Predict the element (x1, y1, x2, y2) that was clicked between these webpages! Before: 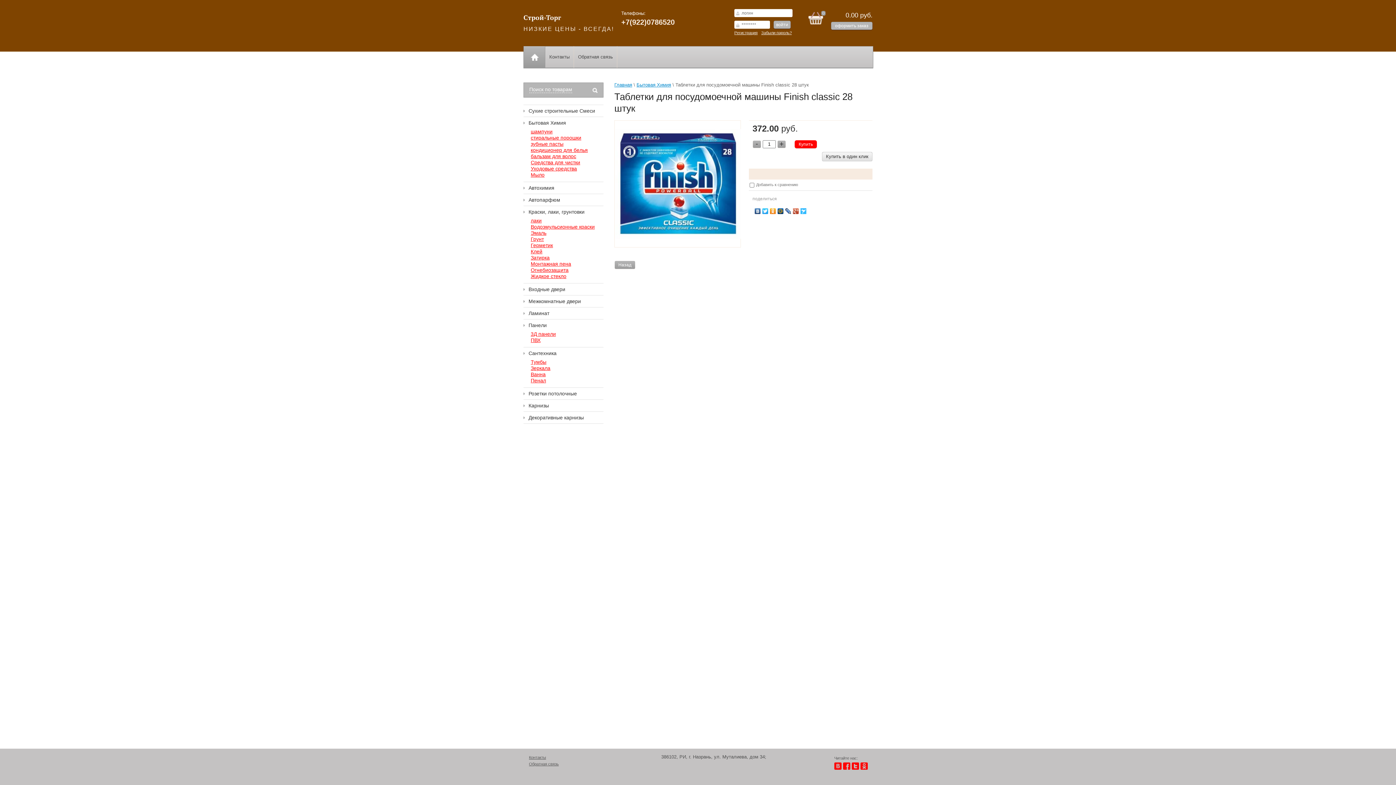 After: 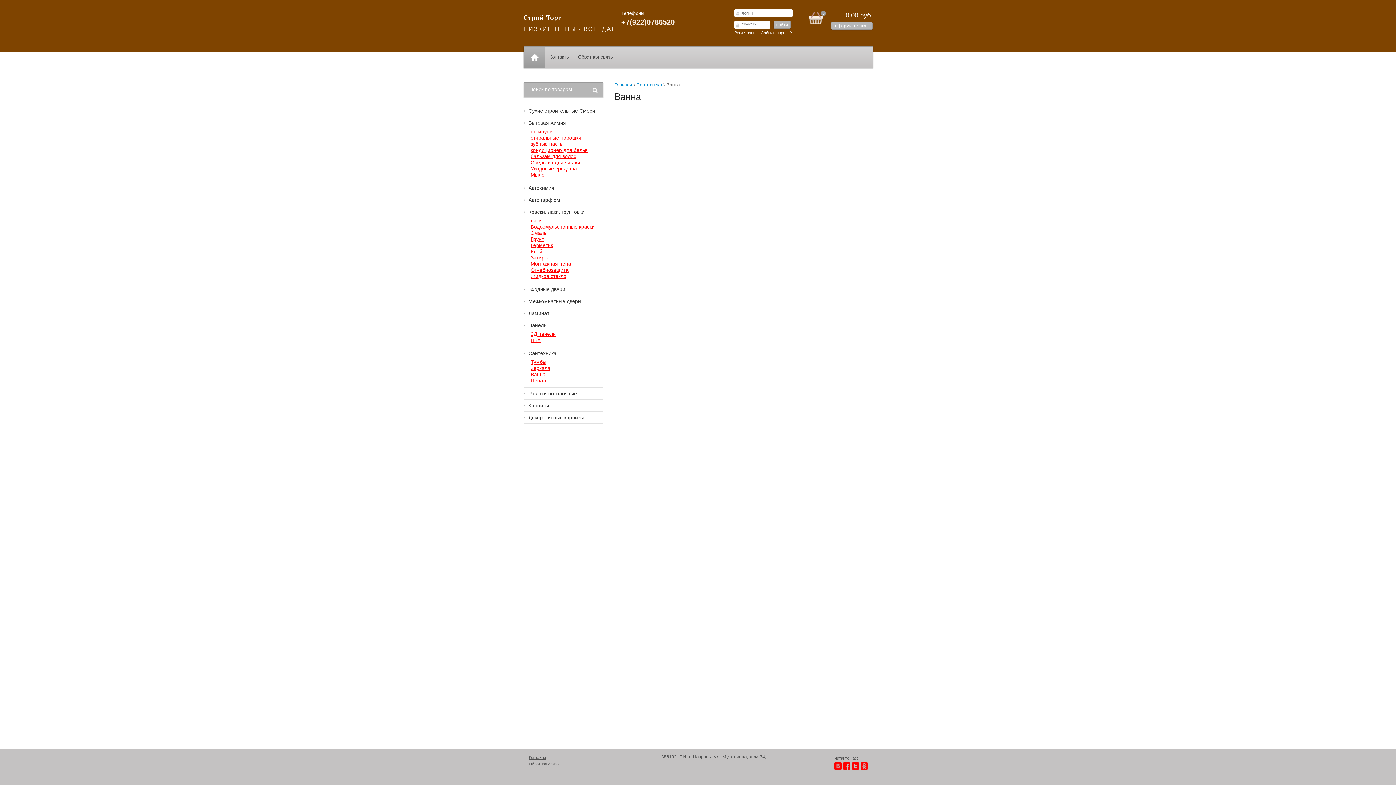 Action: label: Ванна bbox: (530, 371, 545, 377)